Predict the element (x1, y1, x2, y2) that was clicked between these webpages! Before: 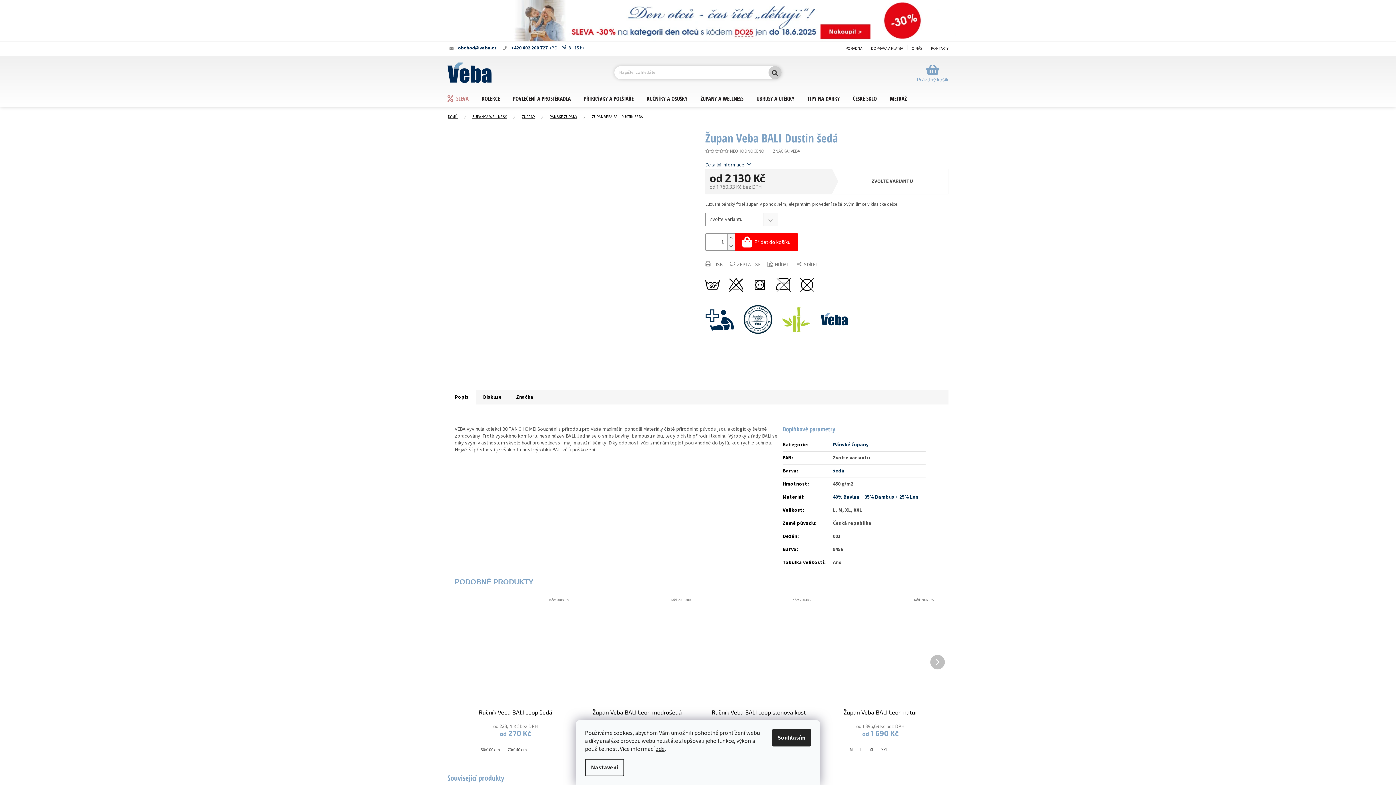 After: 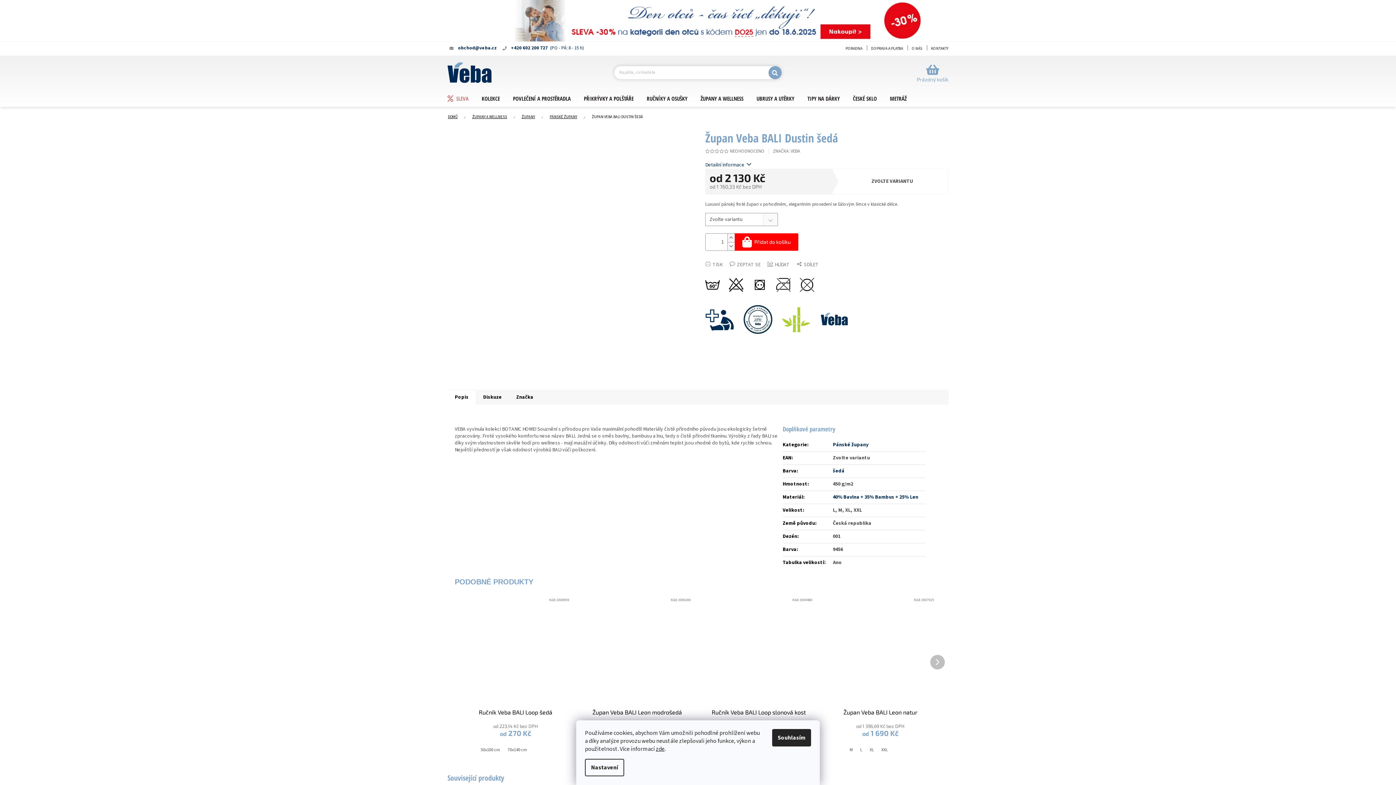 Action: label: HLEDAT bbox: (768, 66, 781, 79)